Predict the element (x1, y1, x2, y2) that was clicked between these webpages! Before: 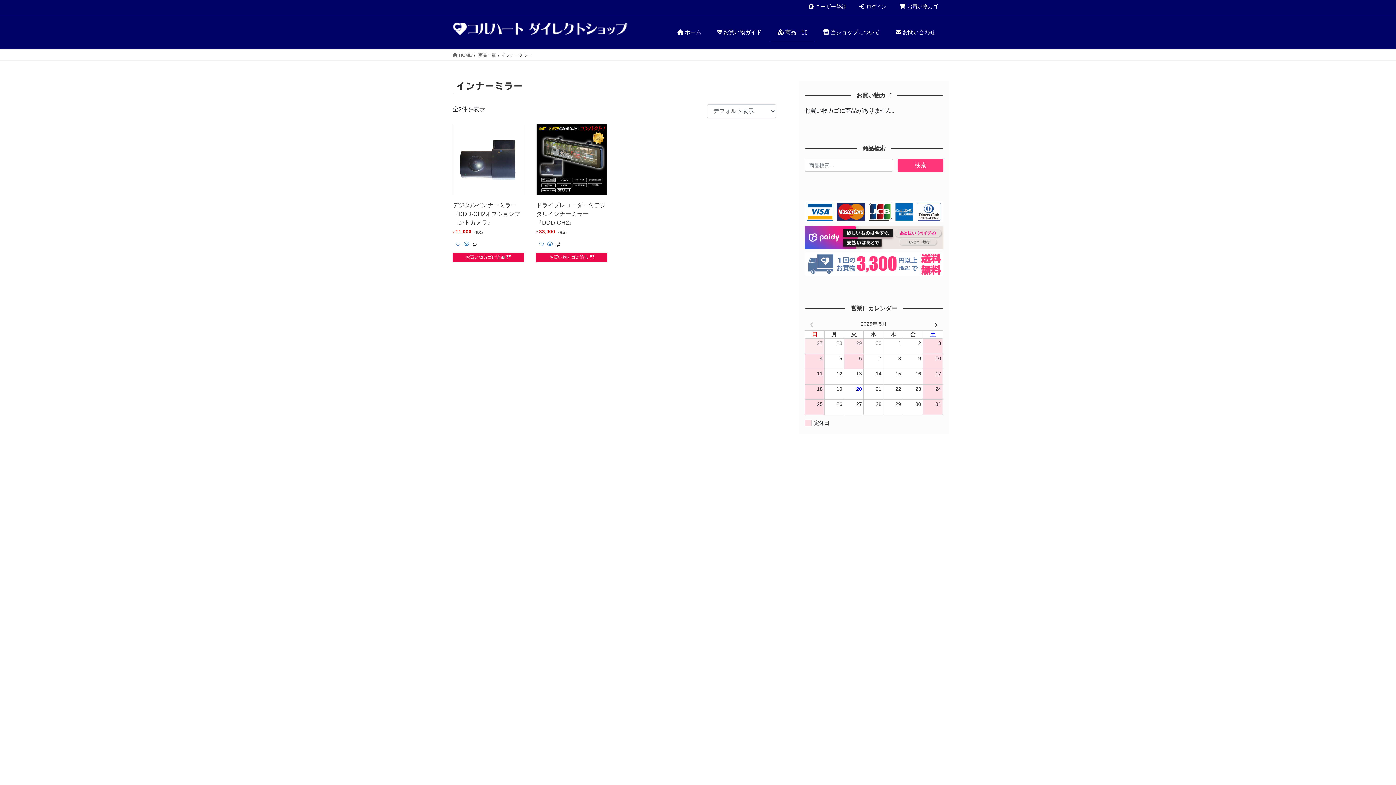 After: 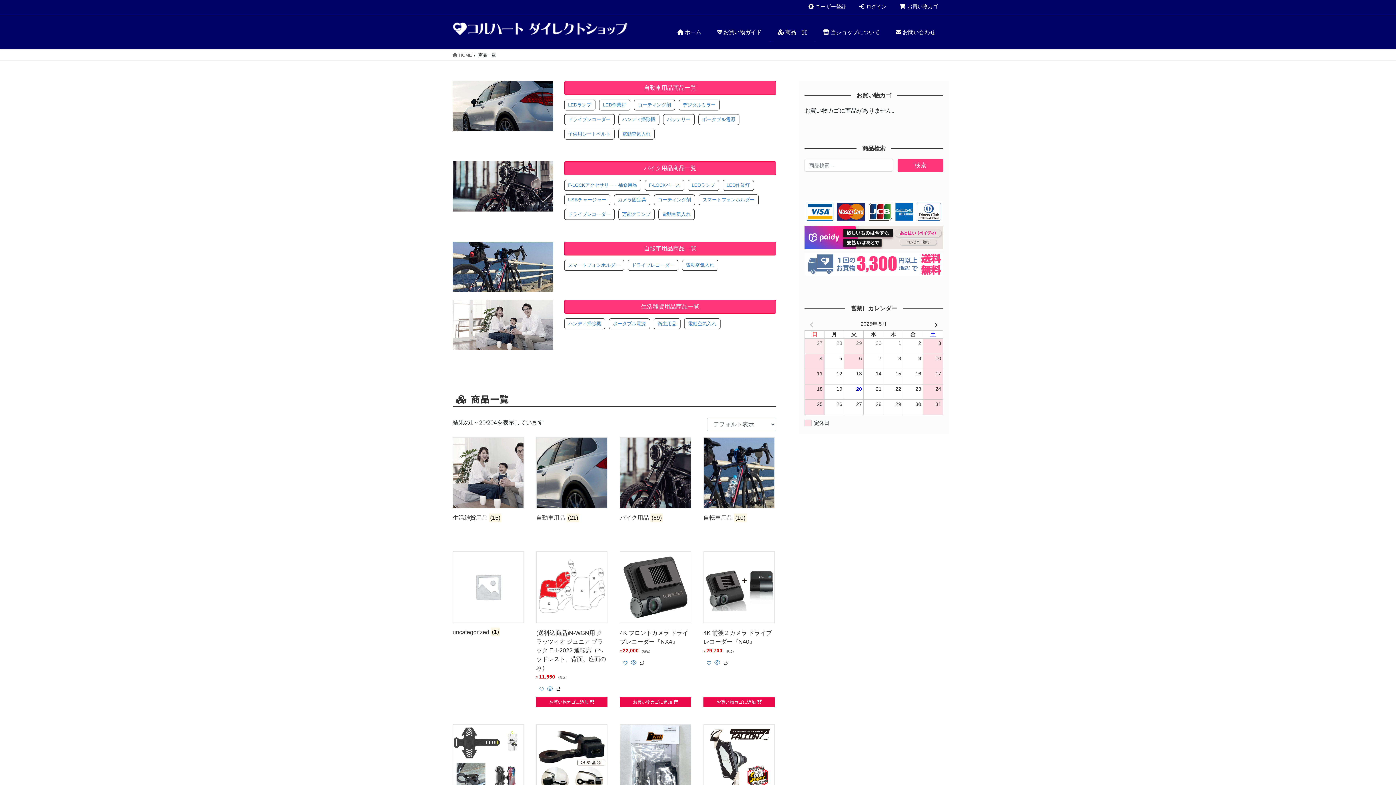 Action: bbox: (769, 23, 815, 41) label:  商品一覧